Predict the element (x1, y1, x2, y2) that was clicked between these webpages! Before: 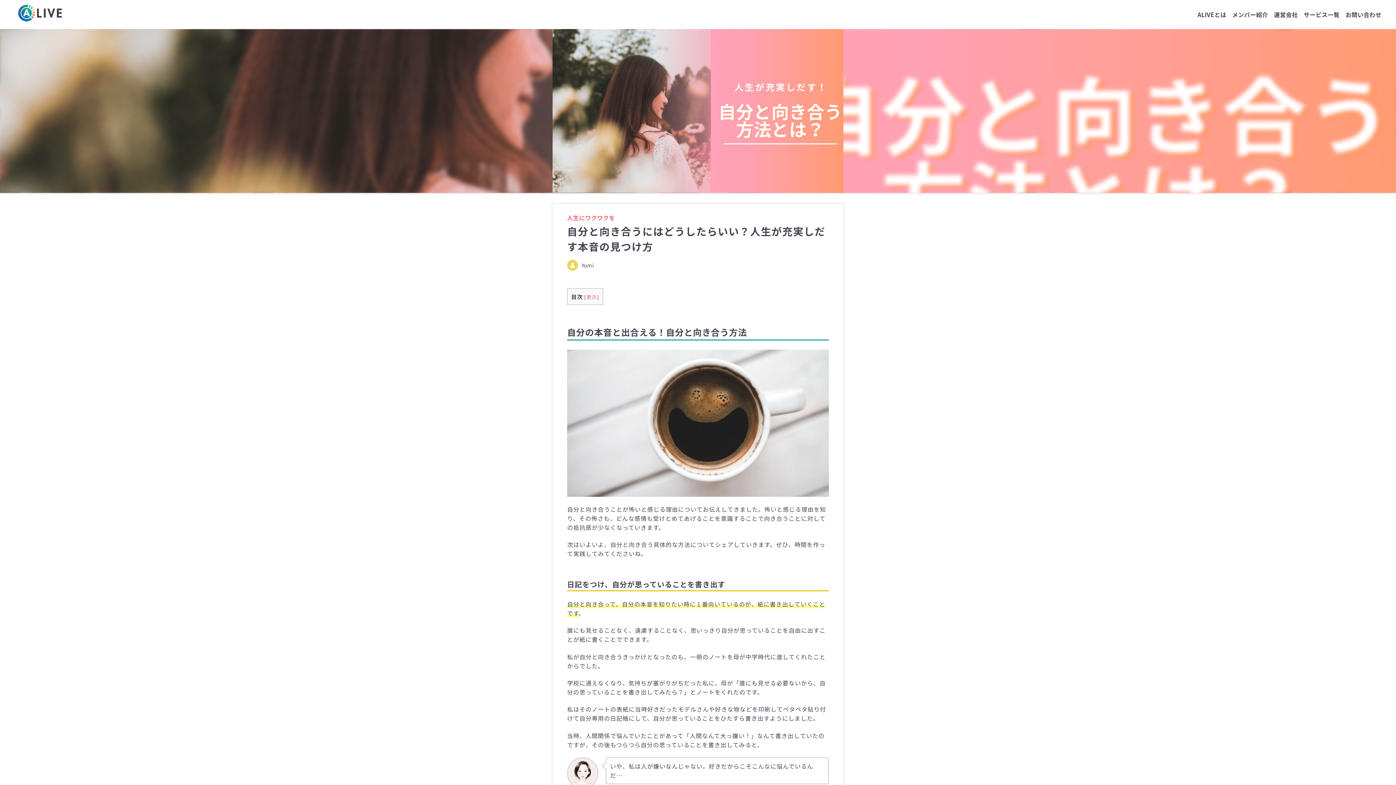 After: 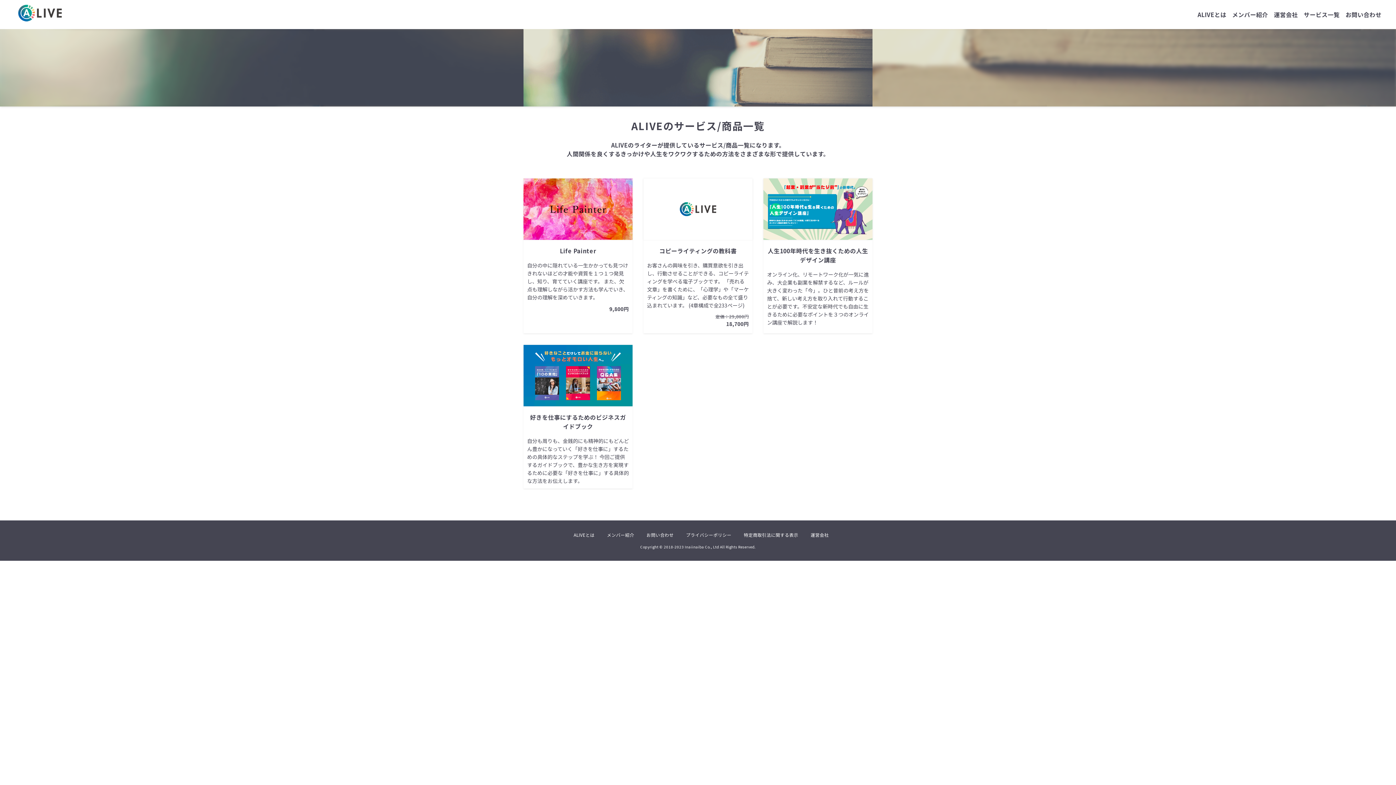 Action: bbox: (1304, 10, 1340, 19) label: サービス一覧